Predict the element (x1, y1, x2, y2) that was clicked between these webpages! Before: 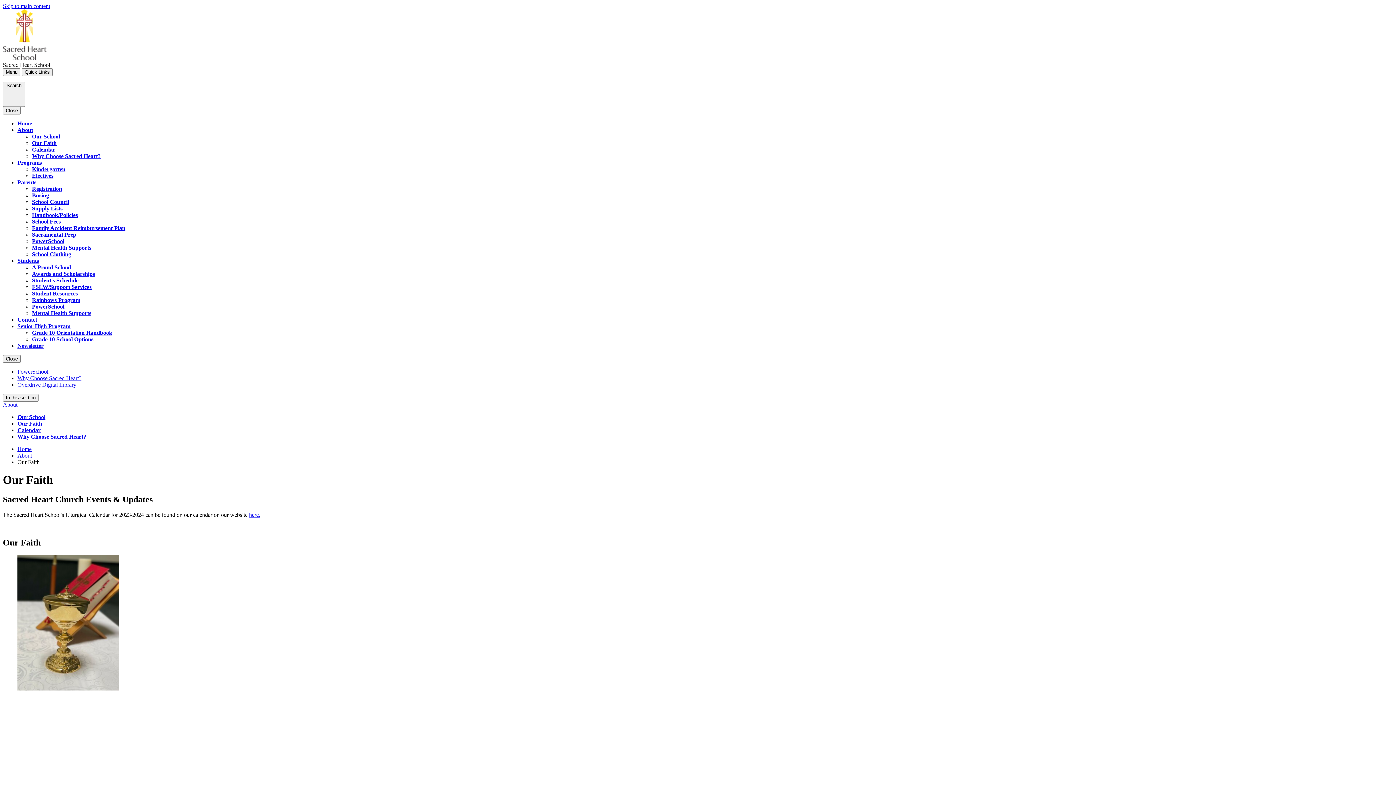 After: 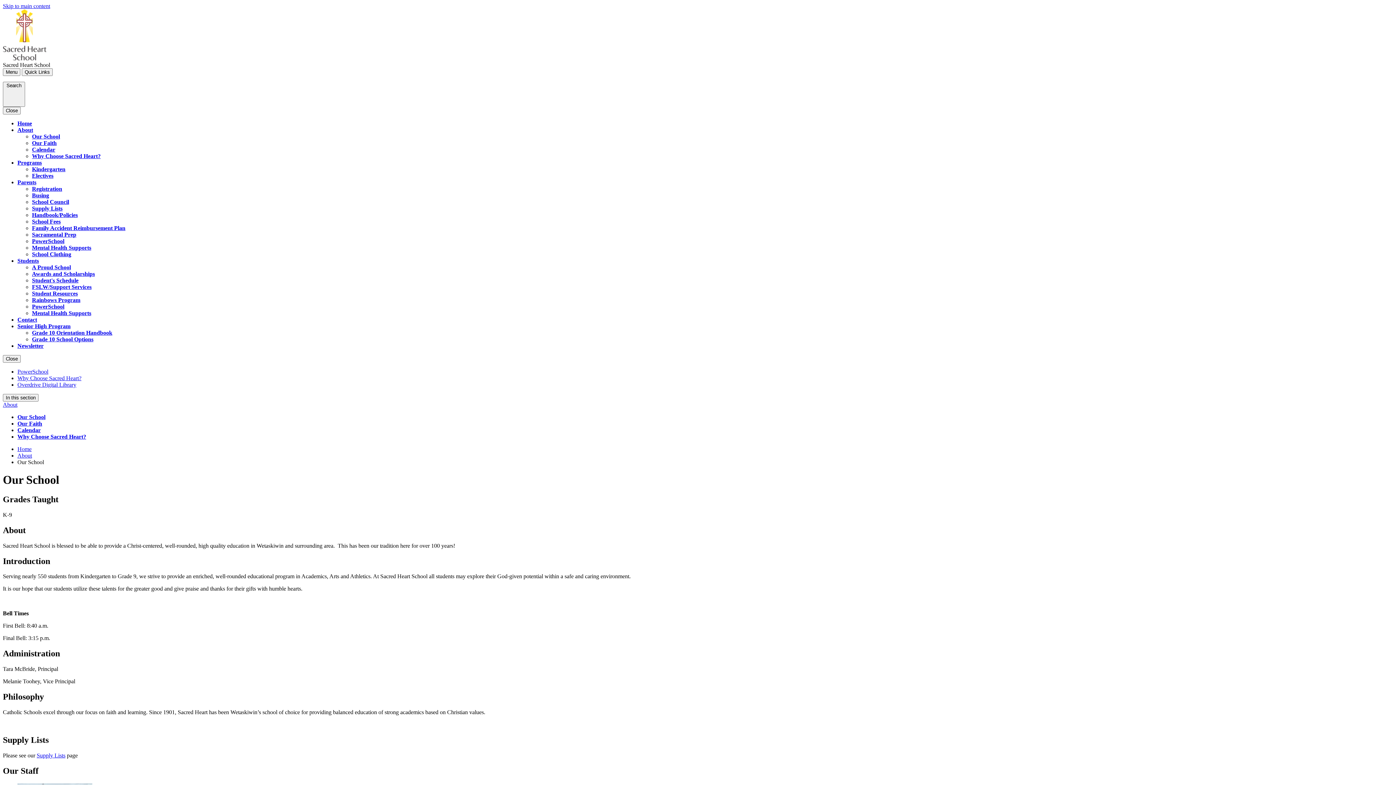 Action: bbox: (17, 414, 45, 420) label: Our School